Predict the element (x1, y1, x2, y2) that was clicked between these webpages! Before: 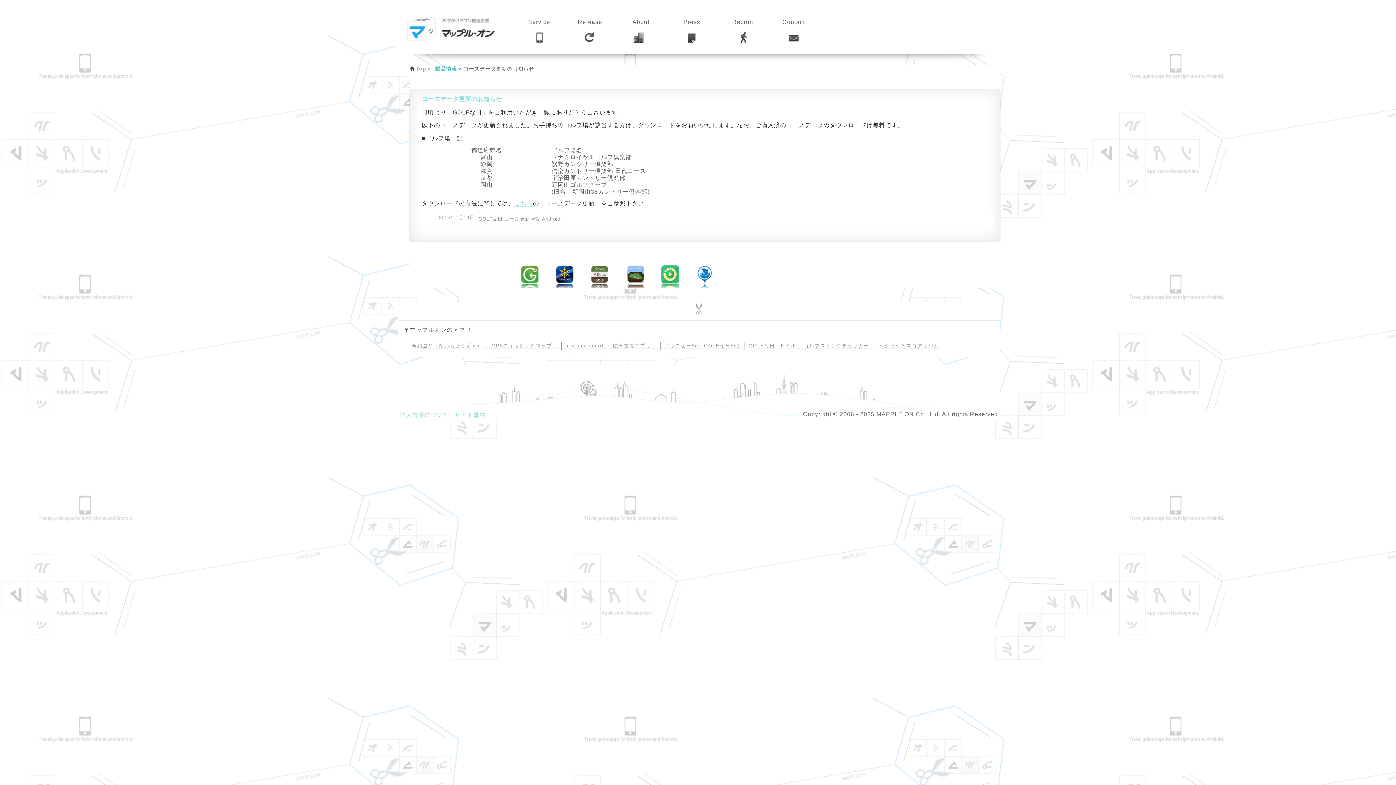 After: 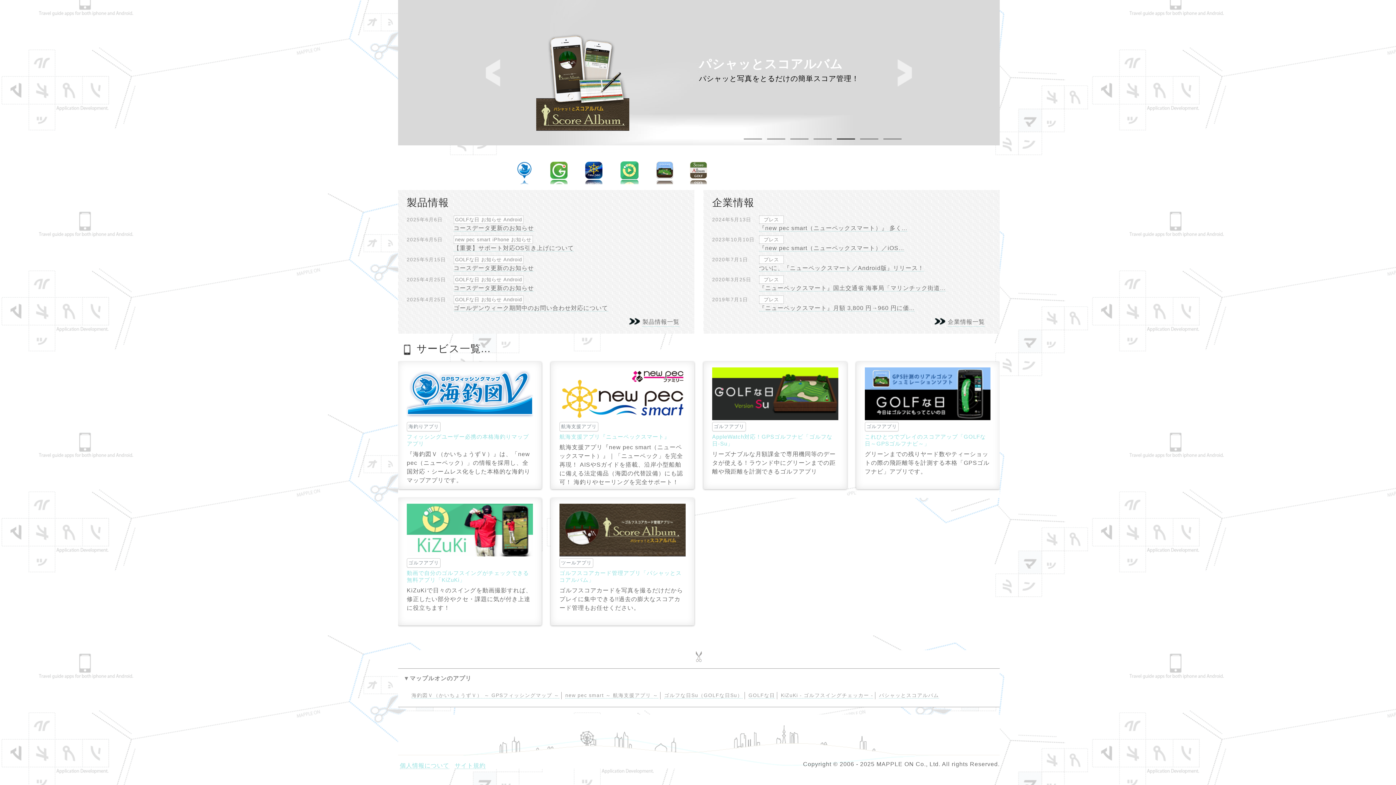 Action: label: Service bbox: (525, 15, 552, 46)